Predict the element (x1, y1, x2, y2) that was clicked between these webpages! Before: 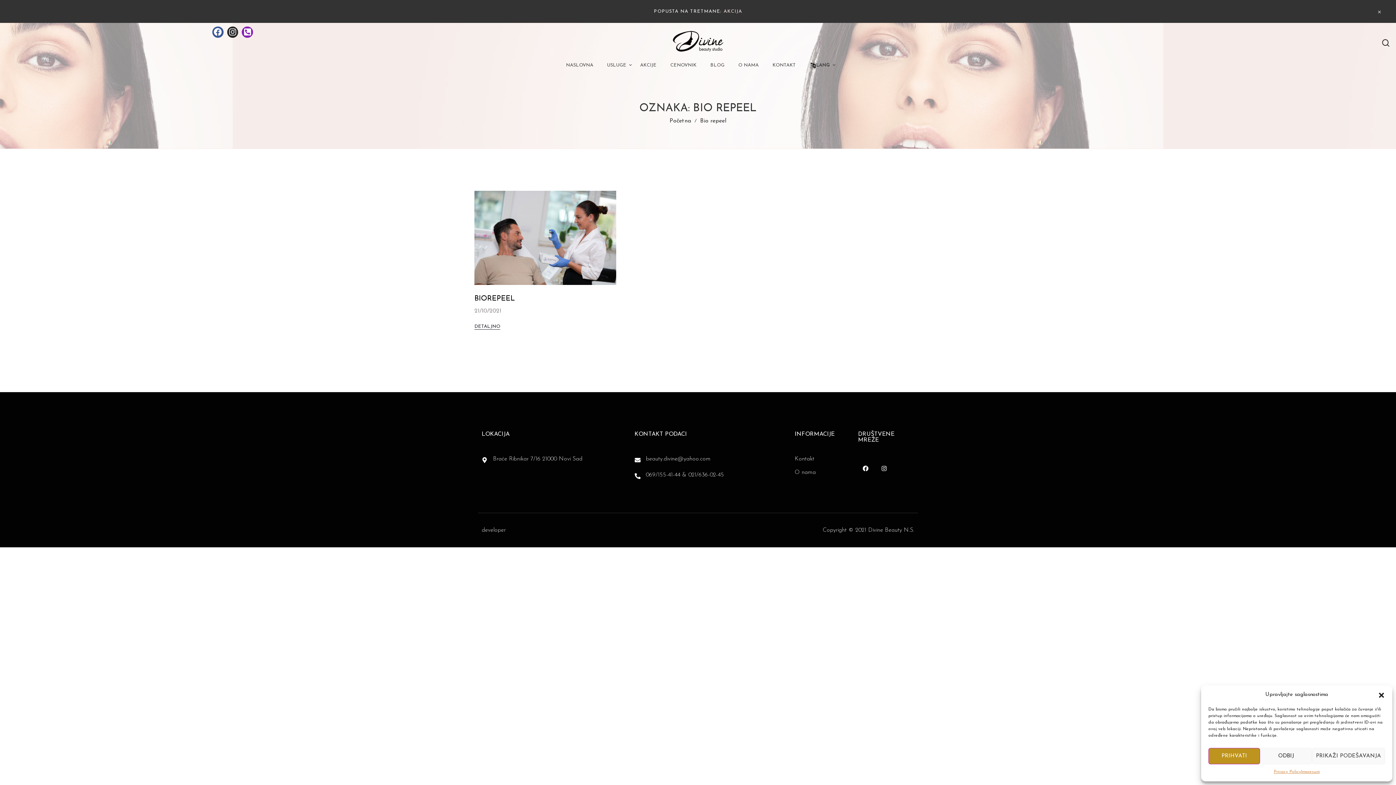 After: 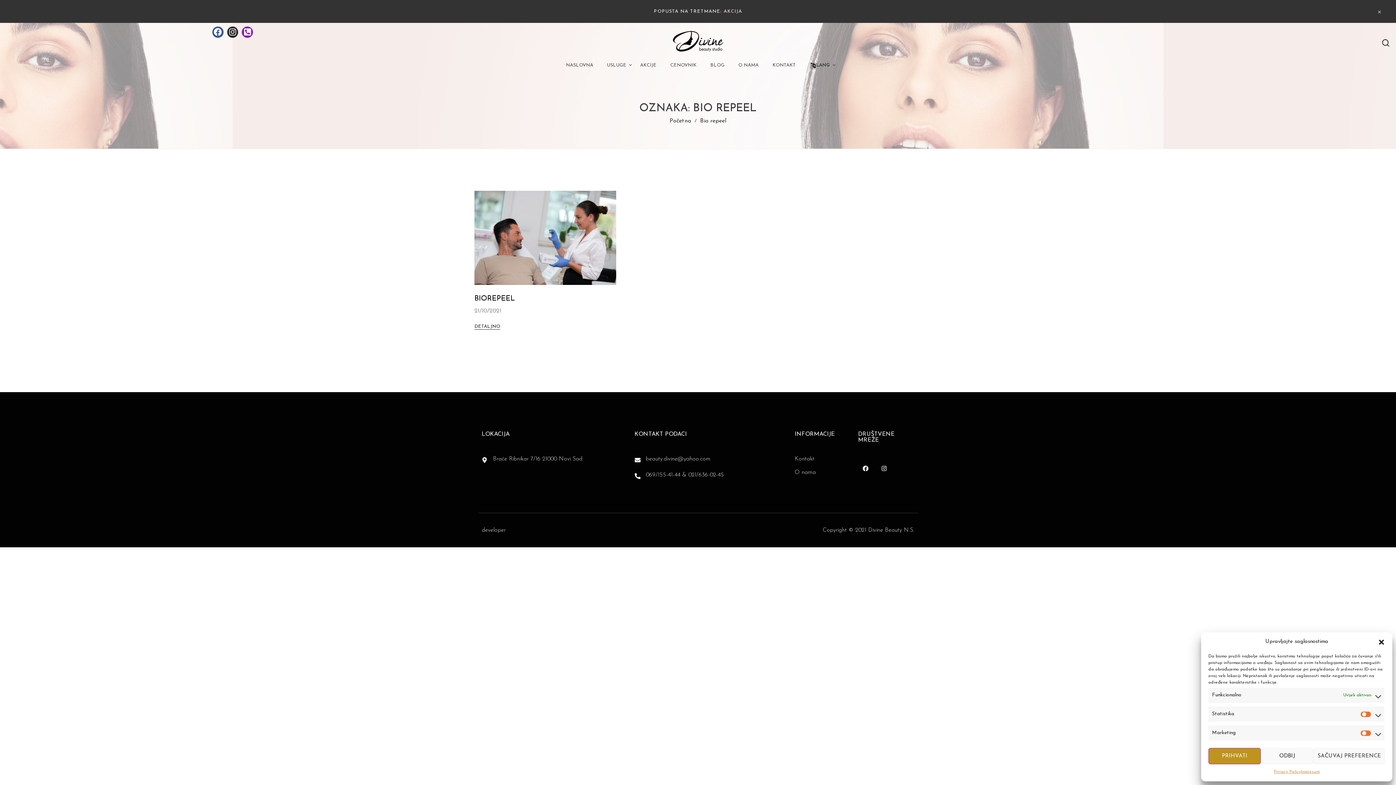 Action: label: PRIKAŽI PODEŠAVANJA bbox: (1312, 748, 1385, 764)